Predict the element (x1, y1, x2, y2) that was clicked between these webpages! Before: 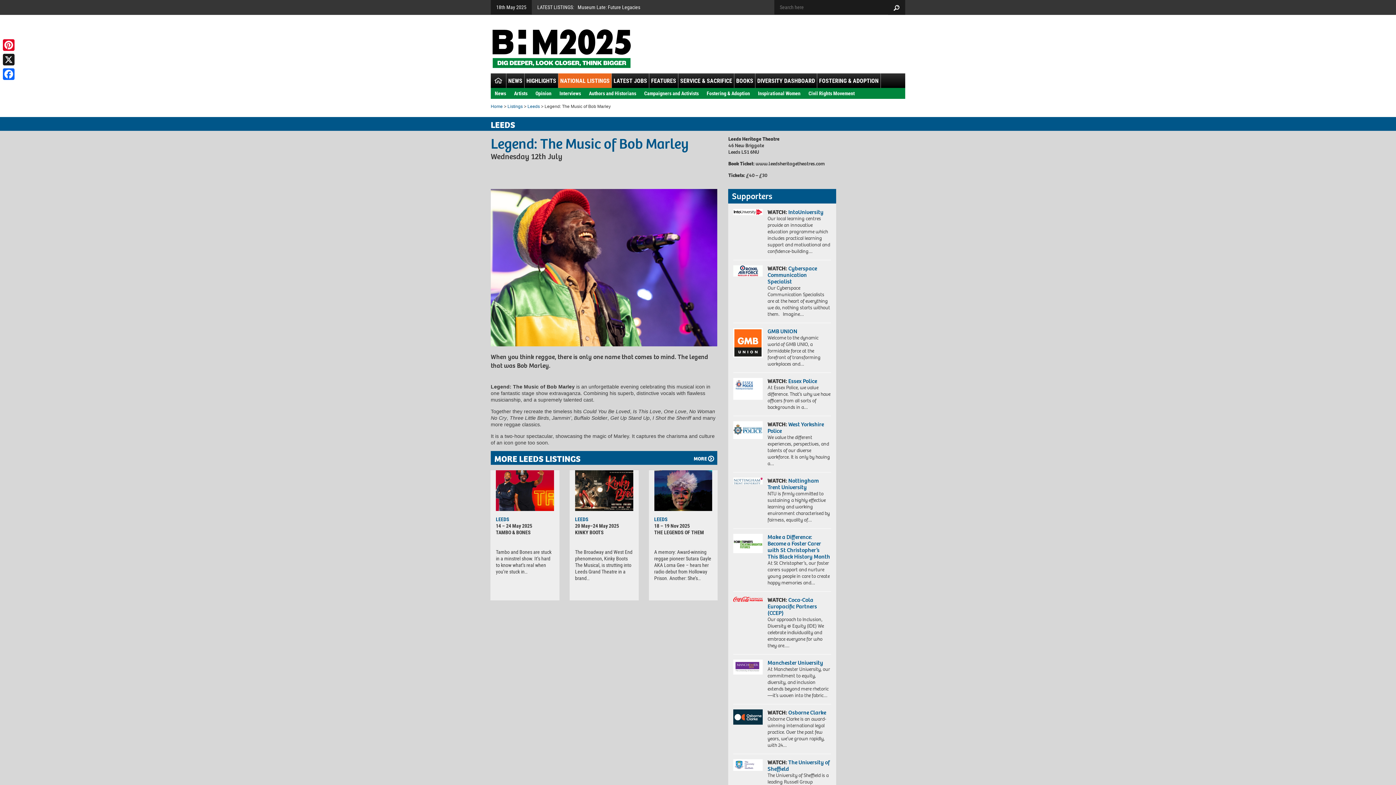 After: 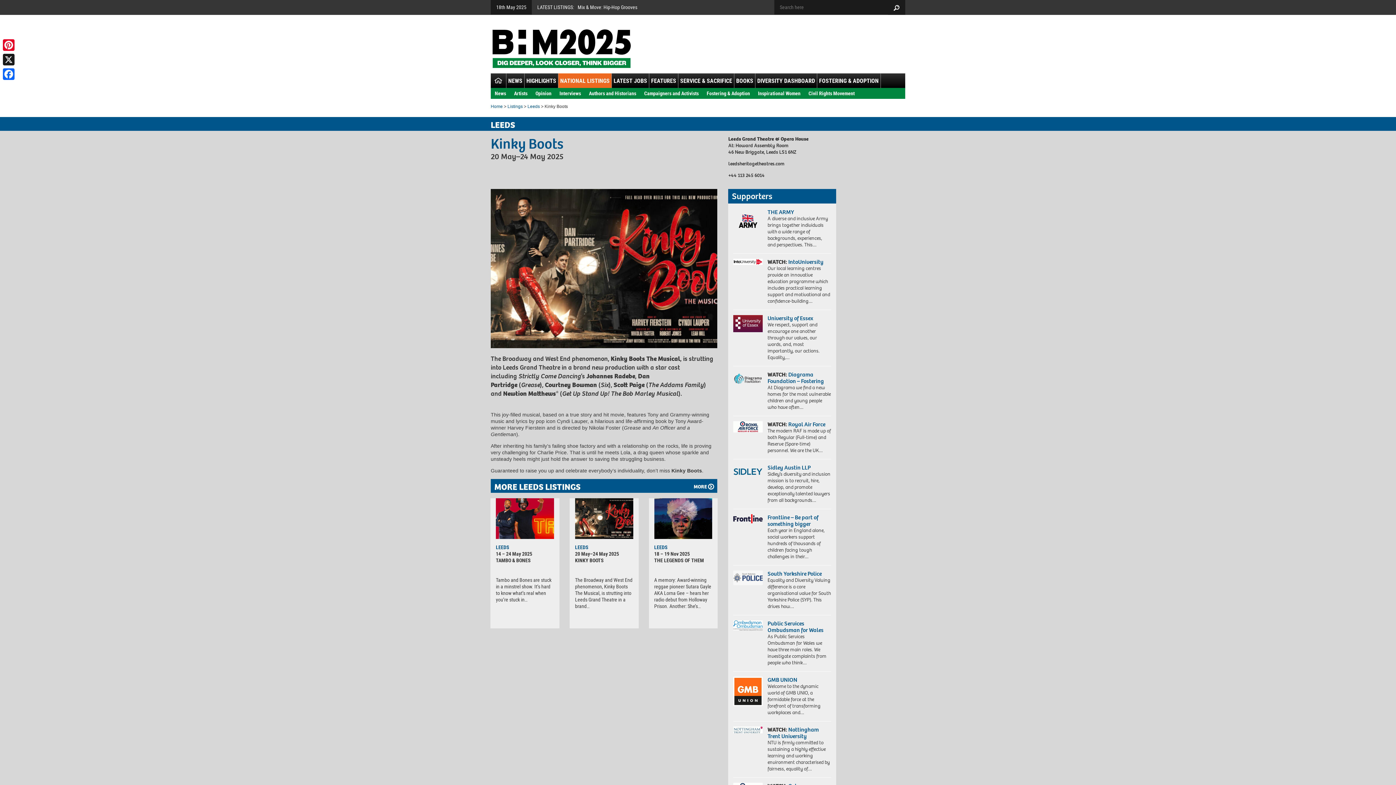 Action: bbox: (575, 529, 603, 535) label: KINKY BOOTS